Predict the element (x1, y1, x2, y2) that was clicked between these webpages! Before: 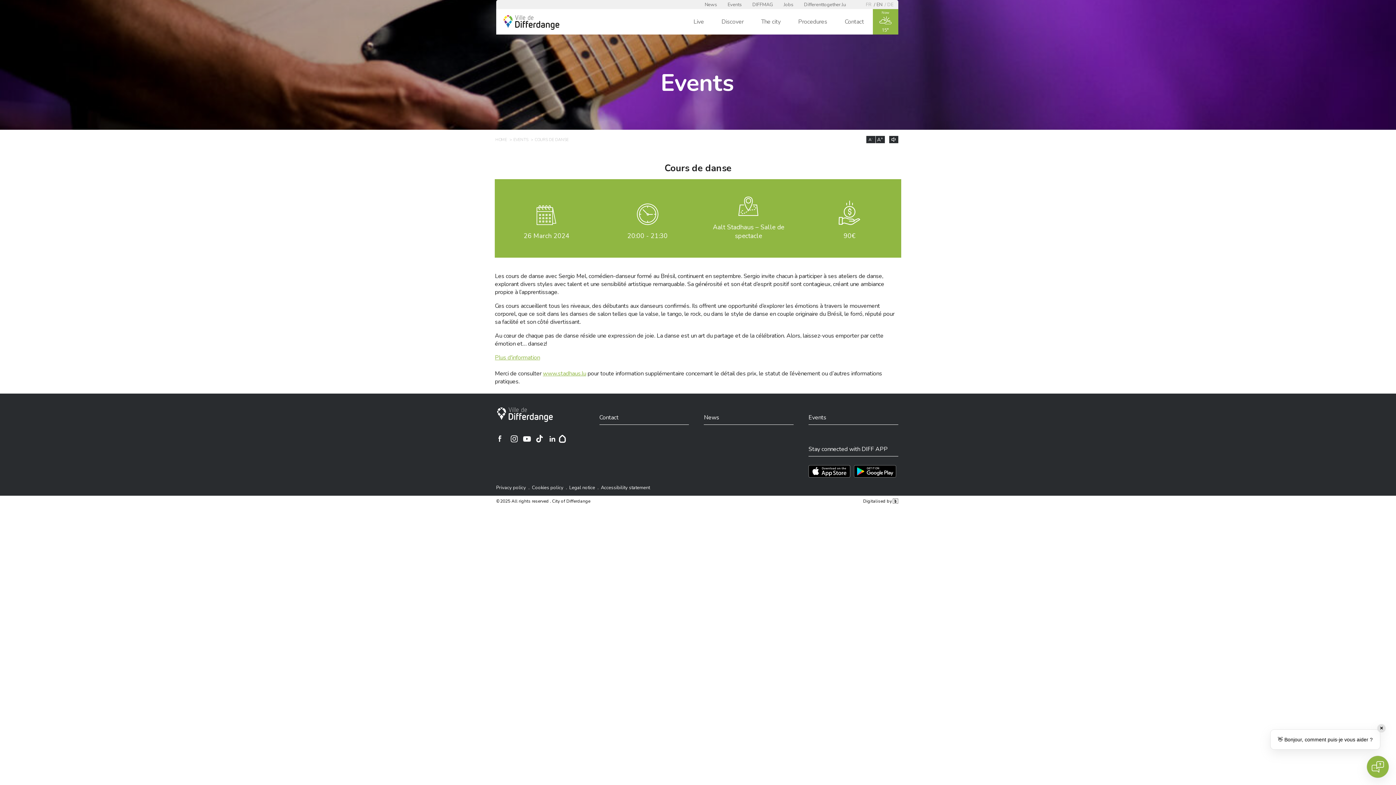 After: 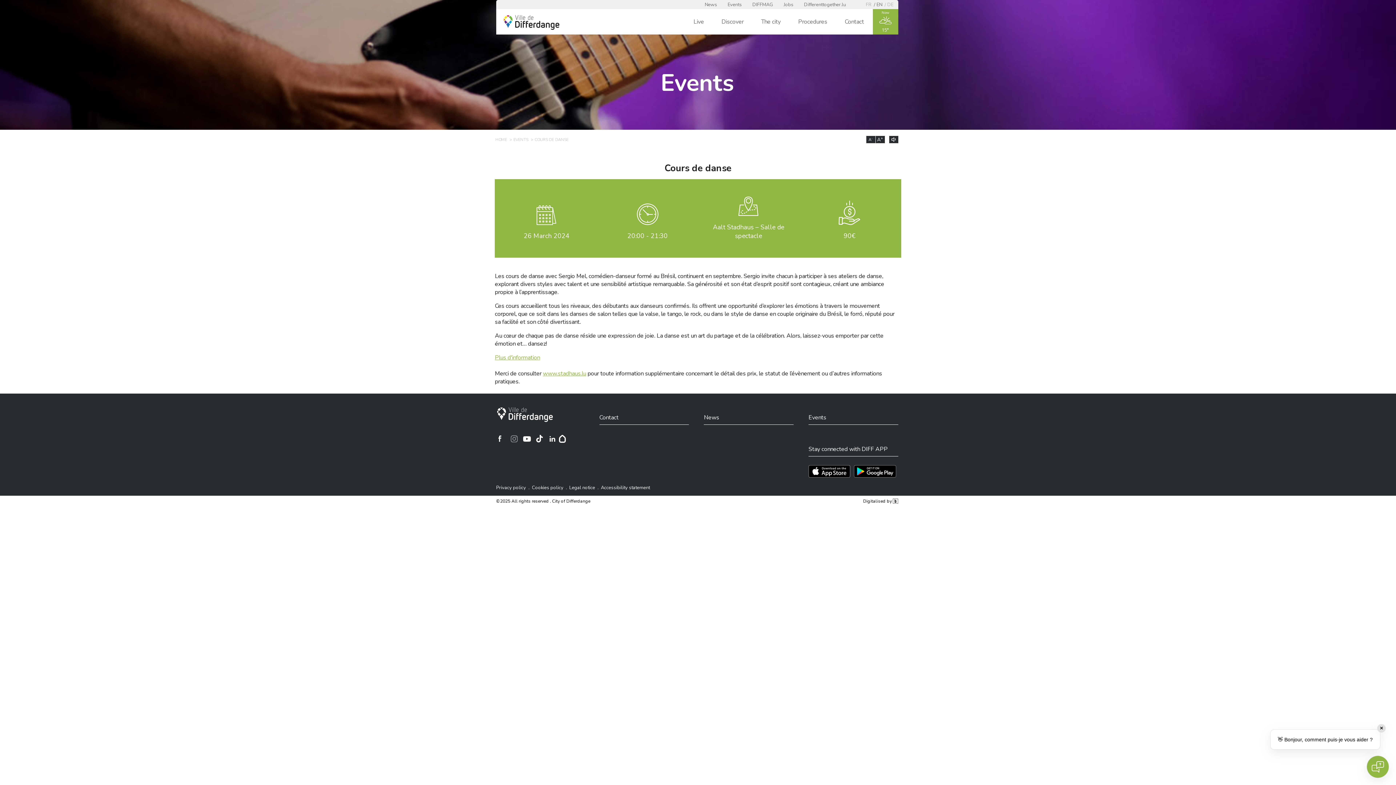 Action: bbox: (509, 433, 519, 444)